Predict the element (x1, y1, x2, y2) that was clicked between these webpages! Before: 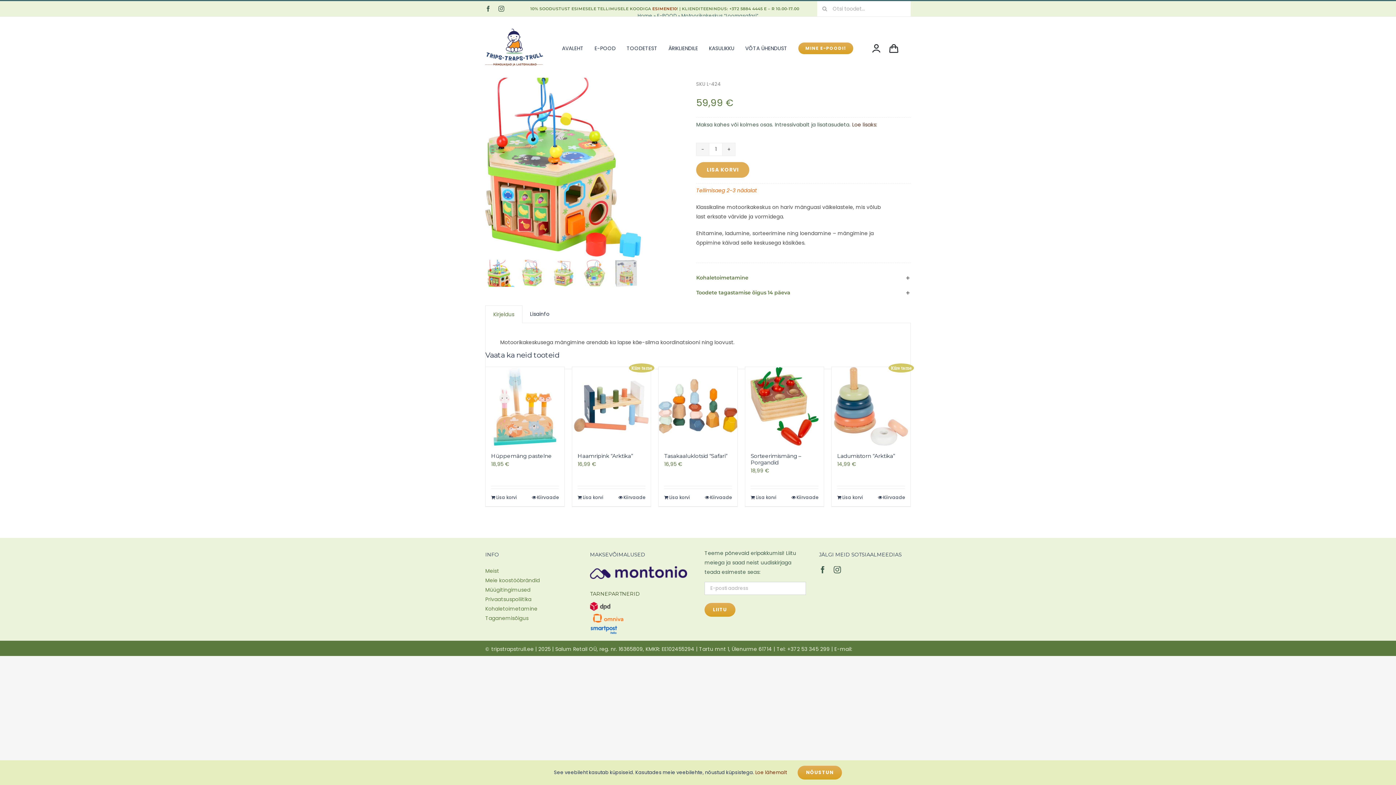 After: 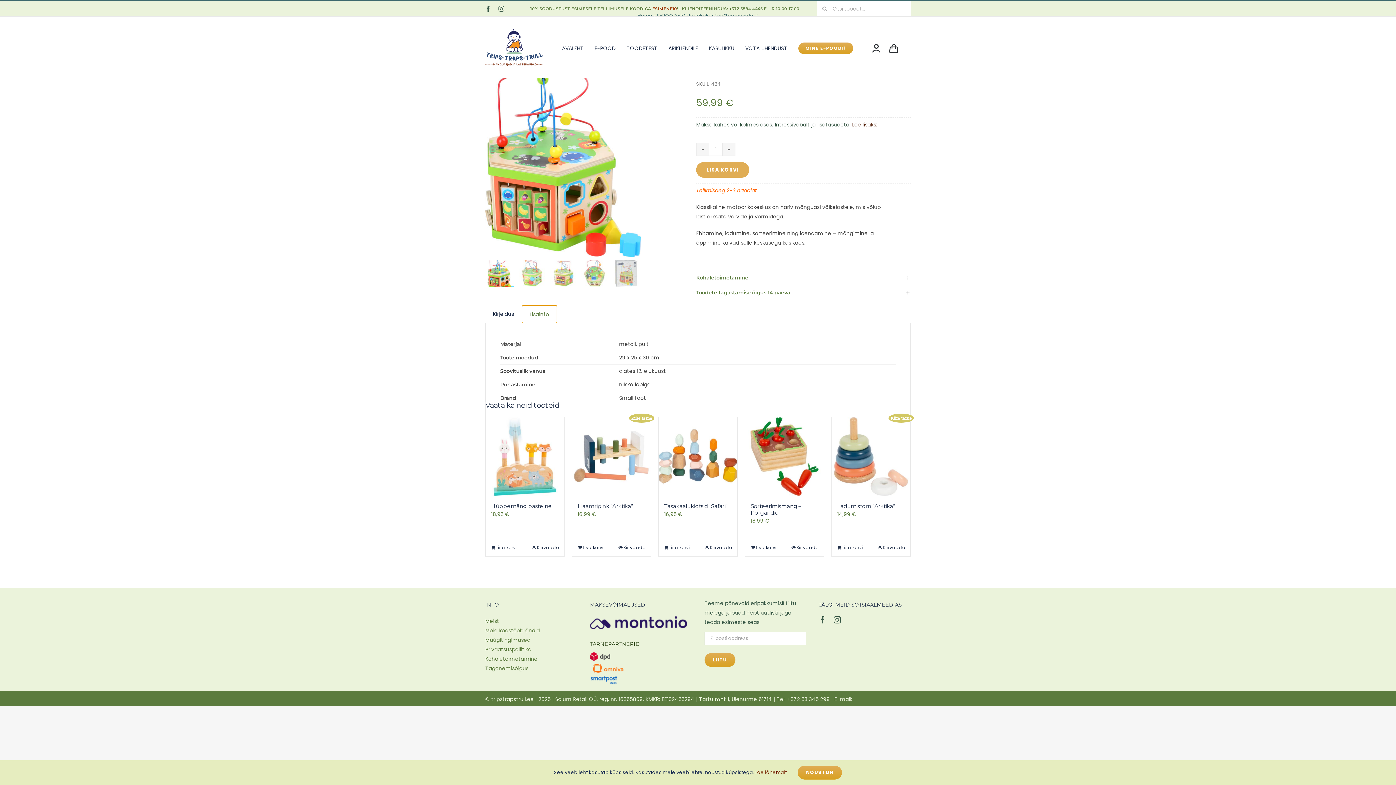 Action: bbox: (522, 305, 557, 322) label: Lisainfo